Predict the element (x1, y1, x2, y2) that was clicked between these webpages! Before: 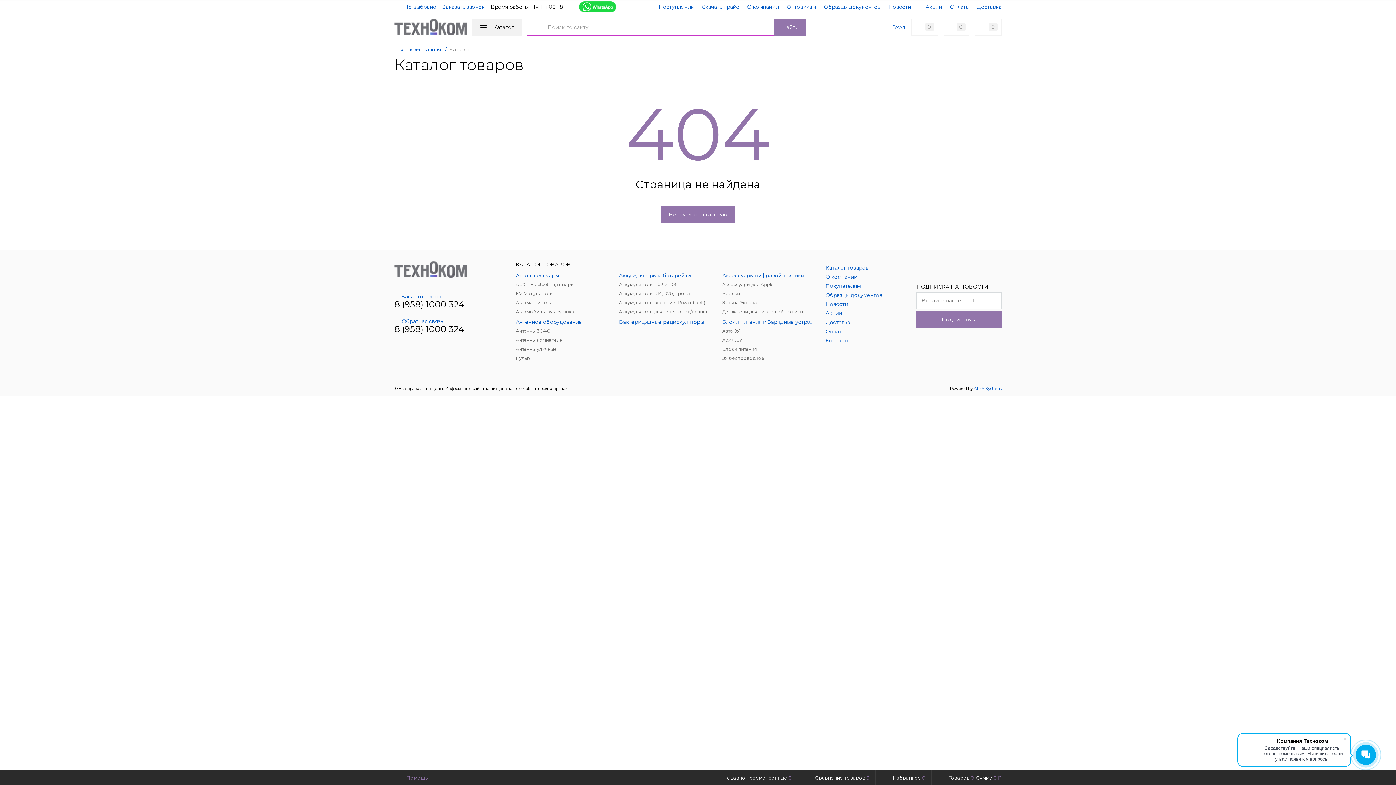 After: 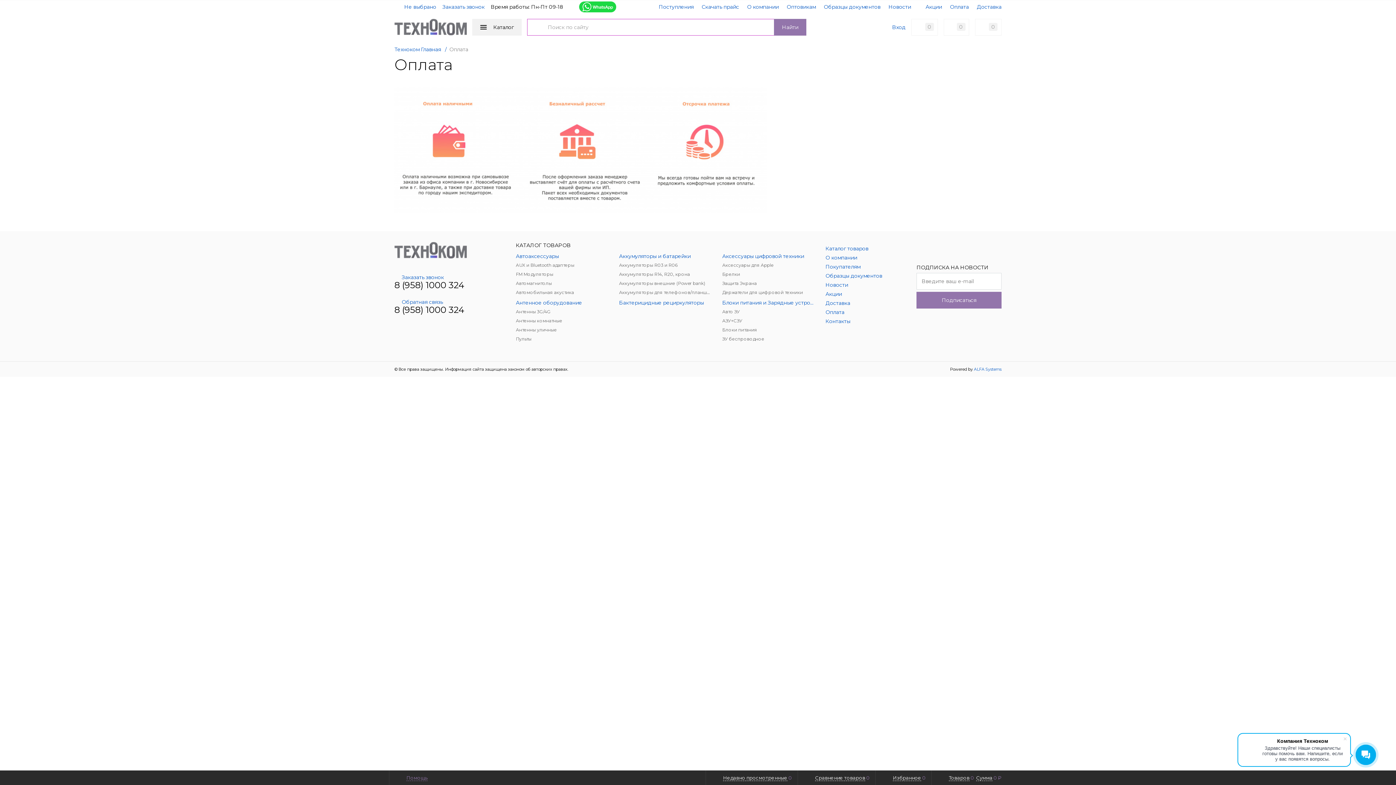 Action: bbox: (950, 1, 969, 11) label: Оплата